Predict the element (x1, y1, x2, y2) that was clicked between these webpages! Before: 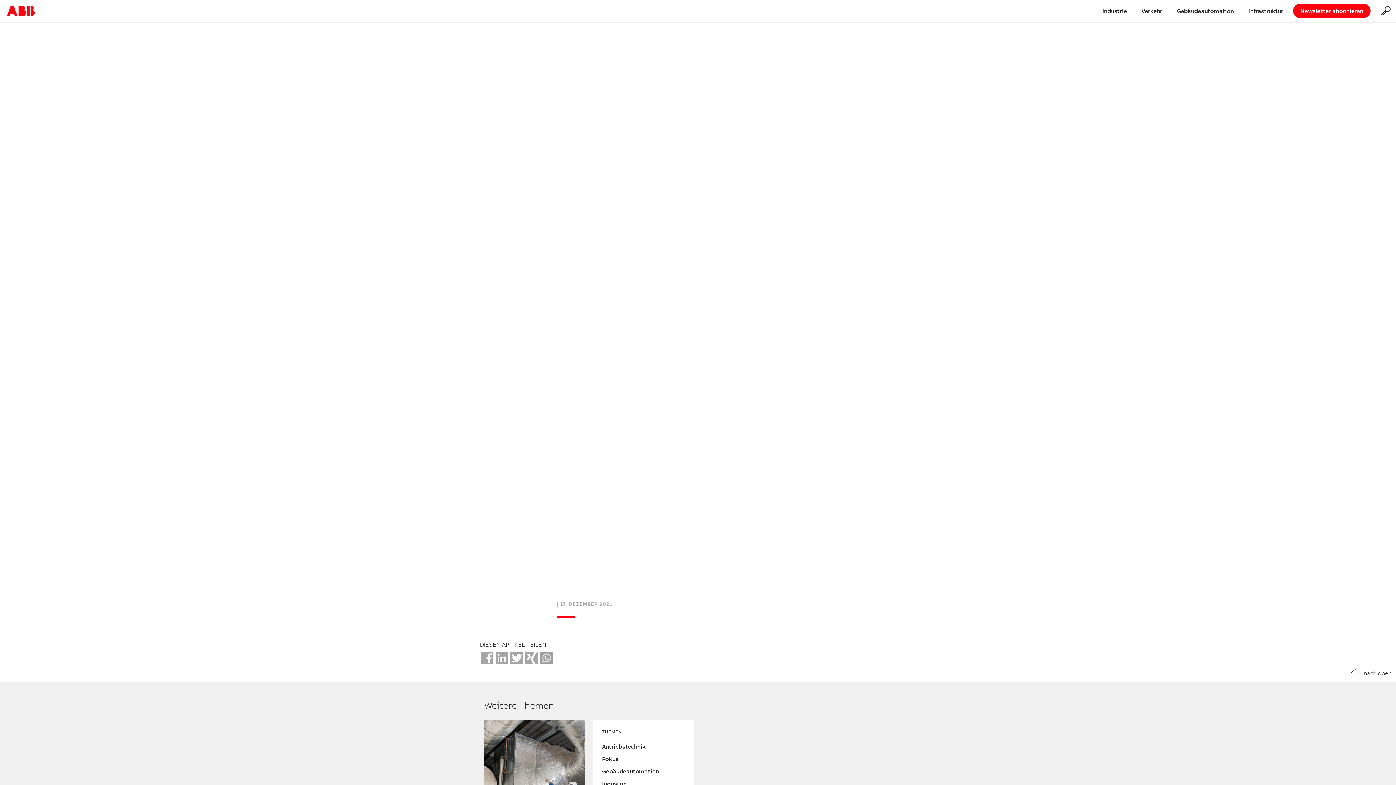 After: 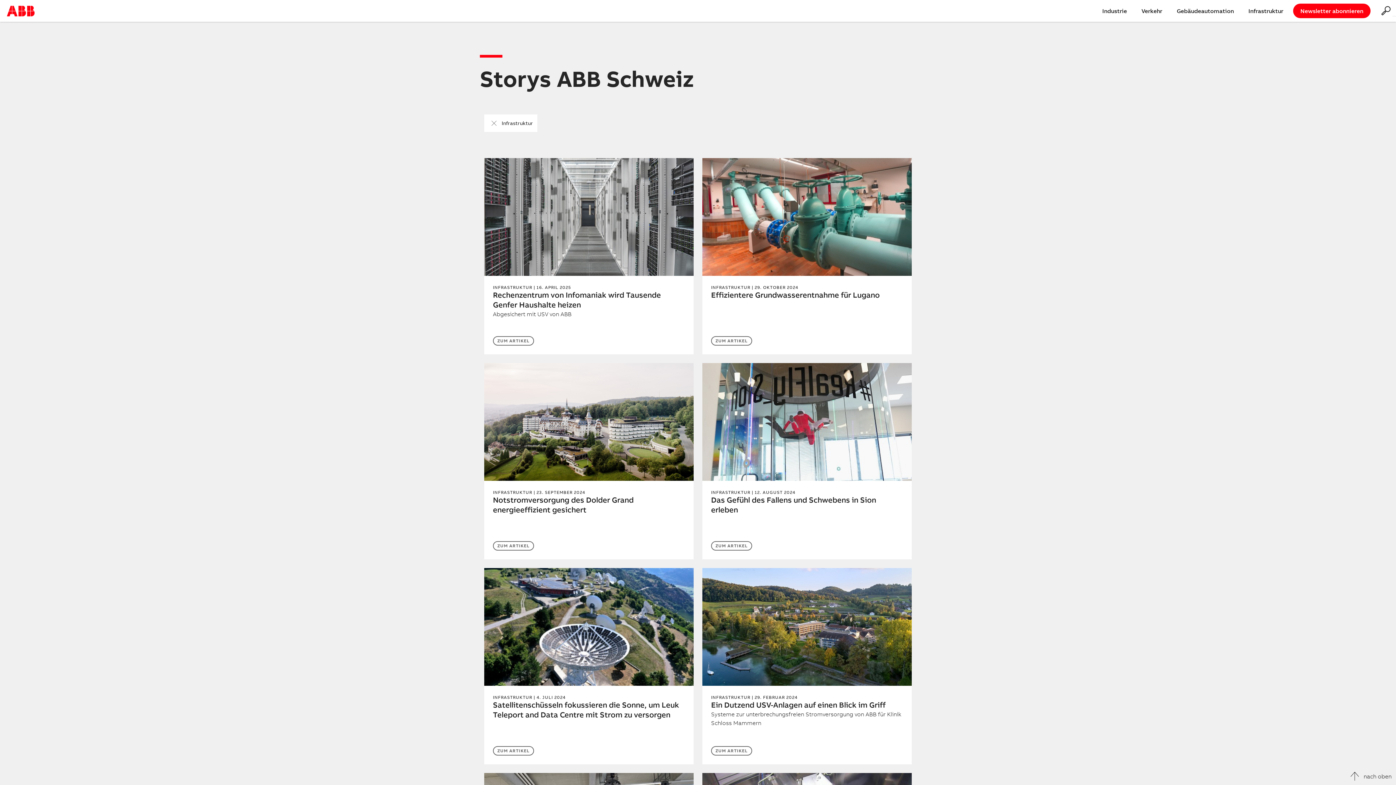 Action: label: Infrastruktur bbox: (1248, 7, 1283, 14)